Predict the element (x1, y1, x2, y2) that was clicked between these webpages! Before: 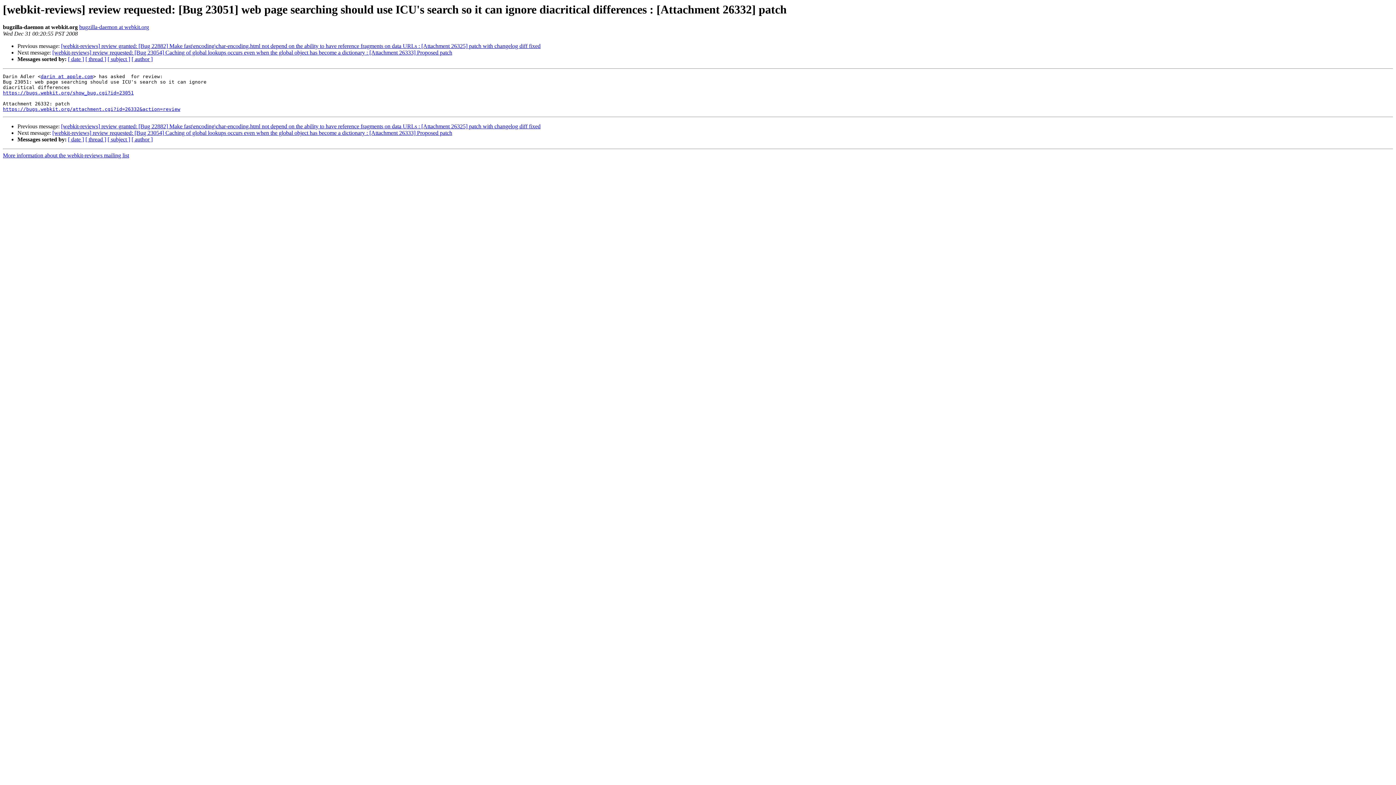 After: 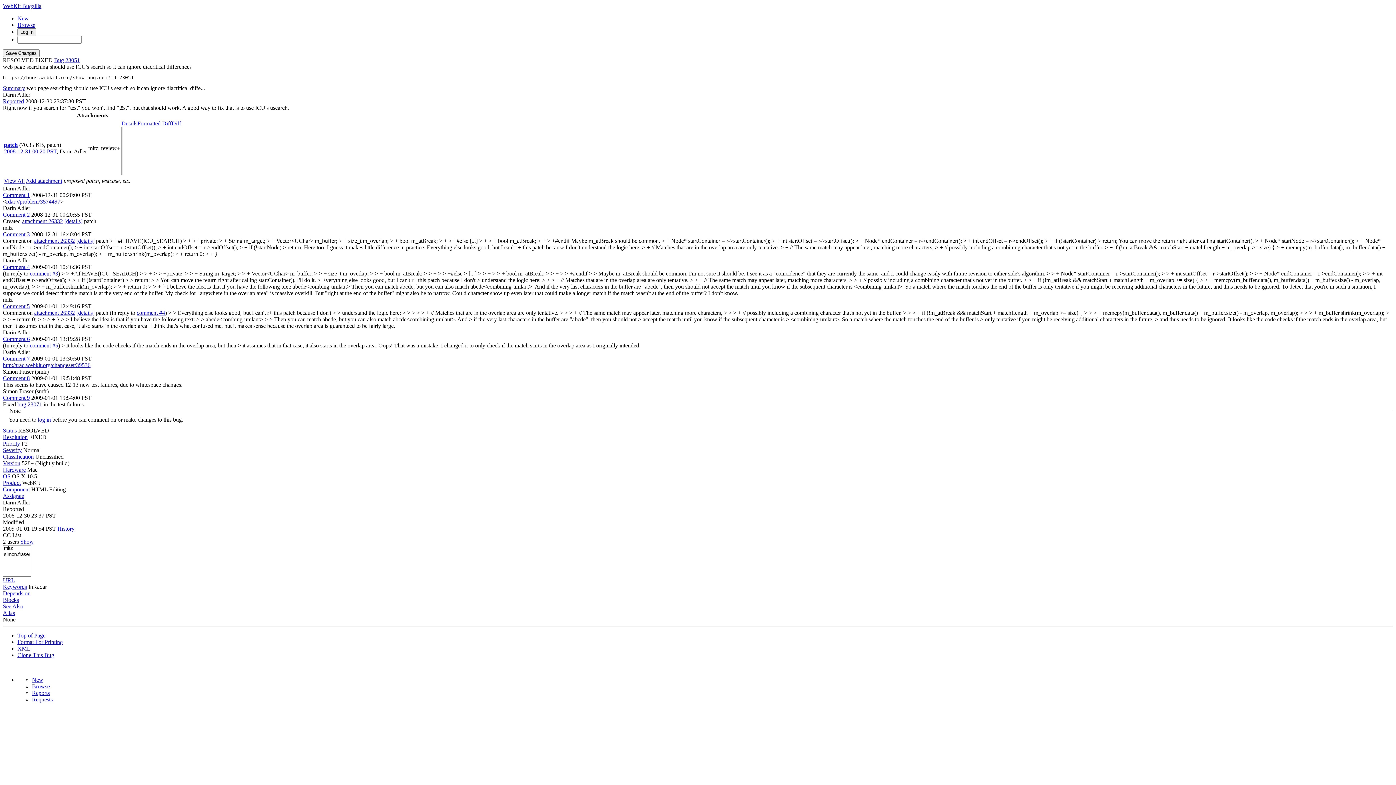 Action: label: https://bugs.webkit.org/show_bug.cgi?id=23051 bbox: (2, 90, 133, 95)